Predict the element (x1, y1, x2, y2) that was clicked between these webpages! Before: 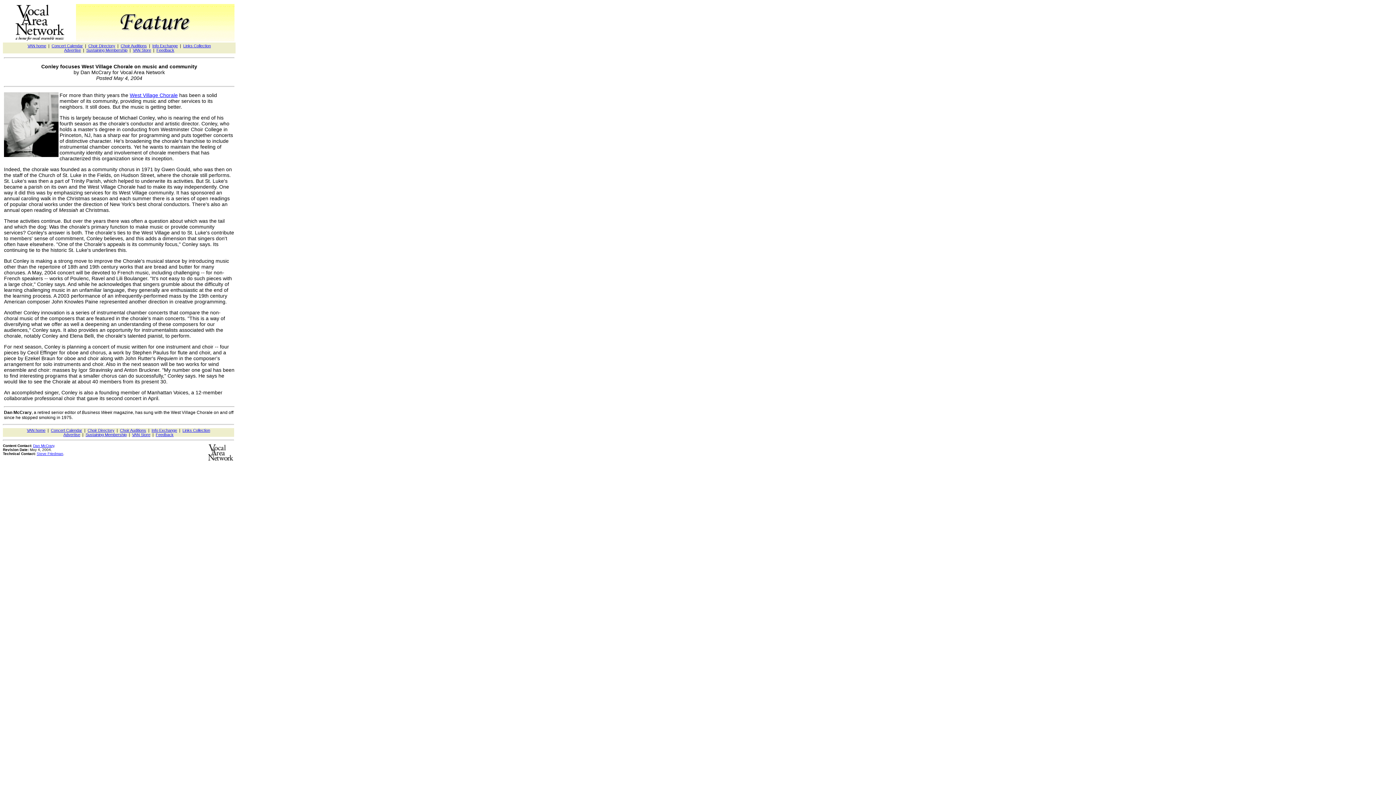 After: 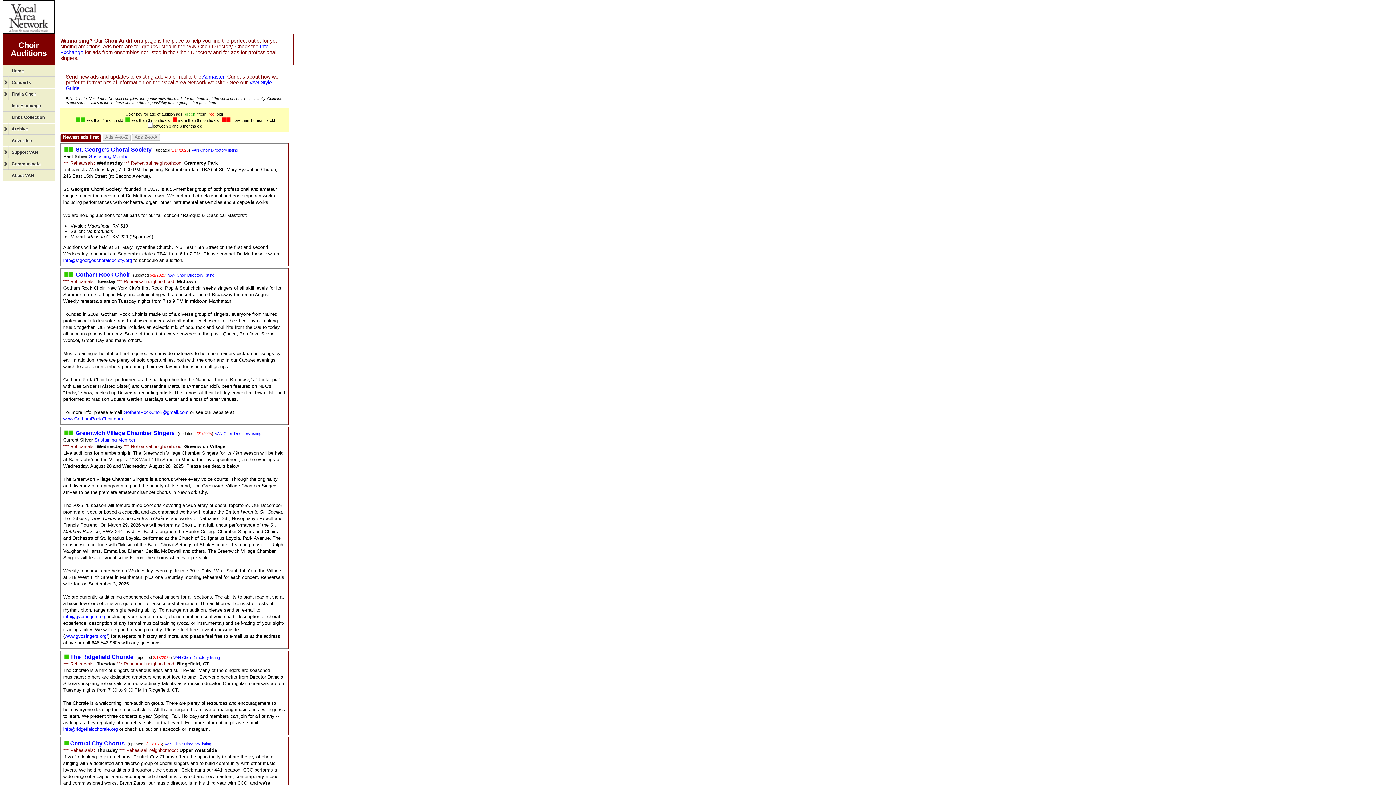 Action: bbox: (120, 428, 146, 432) label: Choir Auditions